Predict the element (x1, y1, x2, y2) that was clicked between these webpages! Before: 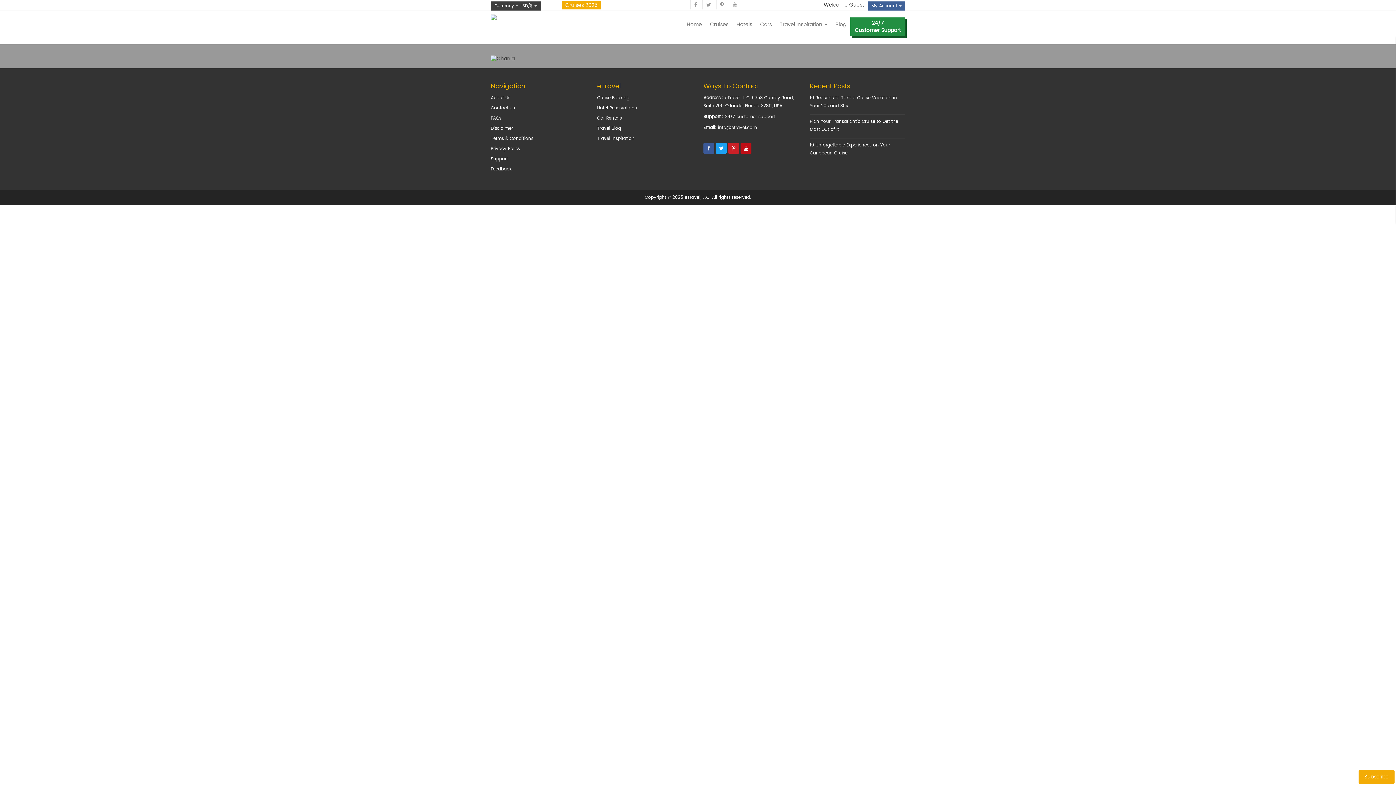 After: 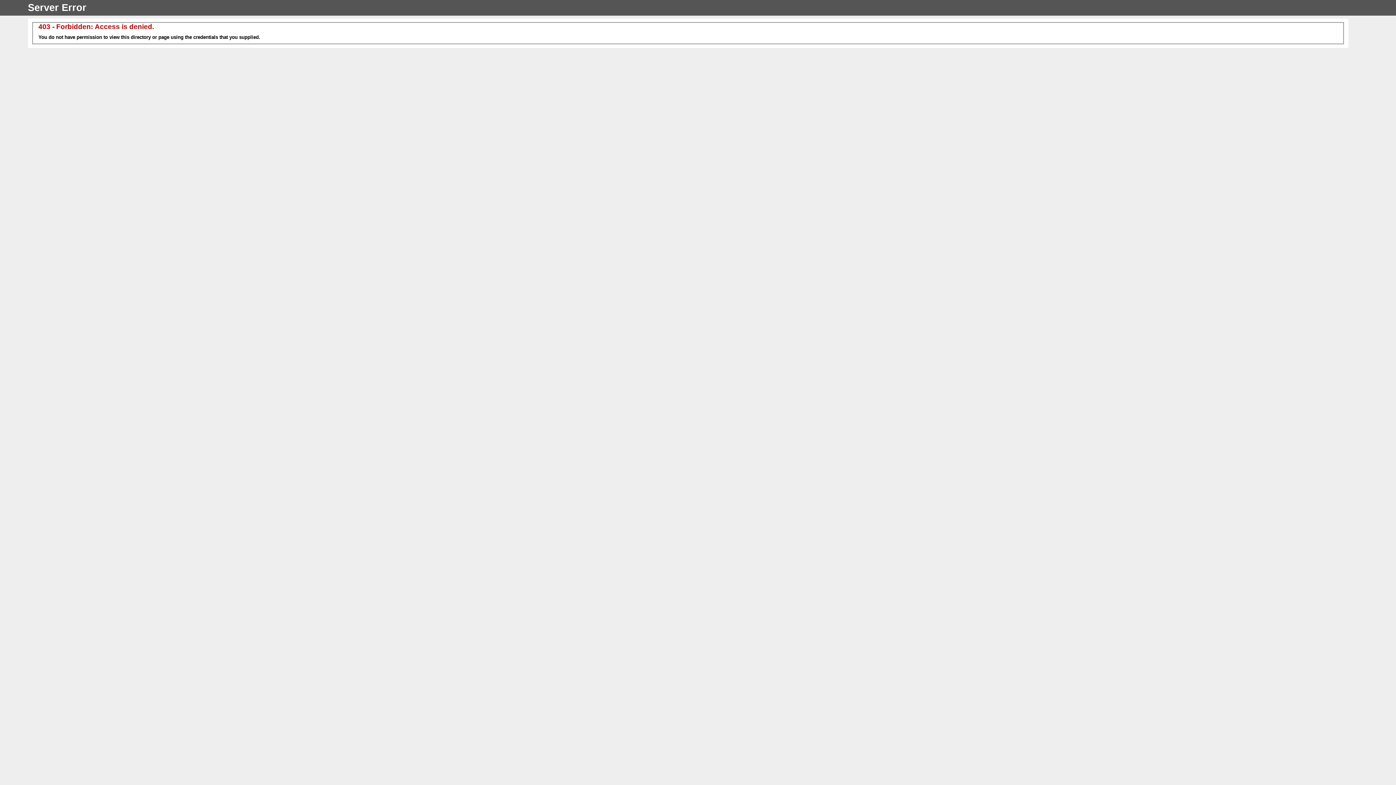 Action: label: Hotel Reservations bbox: (597, 104, 636, 111)